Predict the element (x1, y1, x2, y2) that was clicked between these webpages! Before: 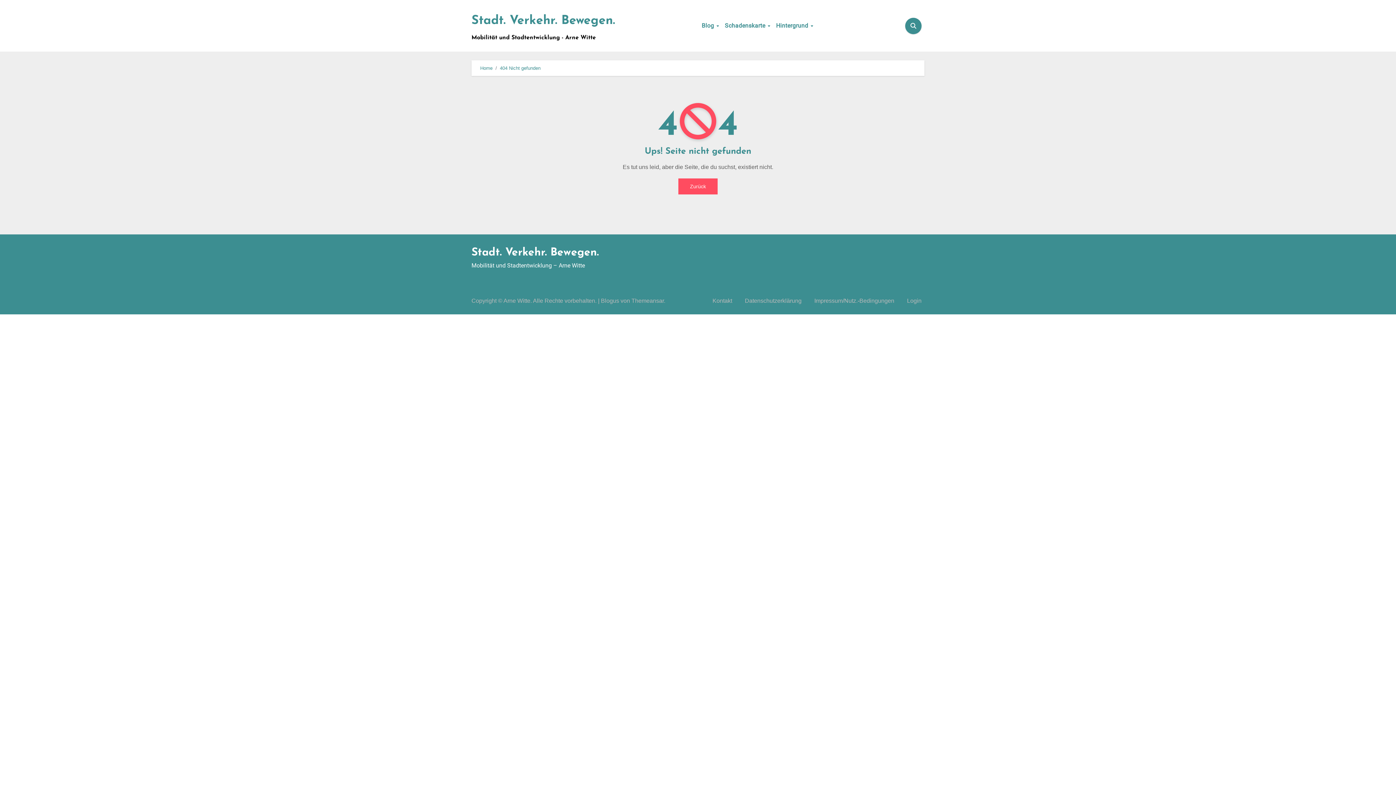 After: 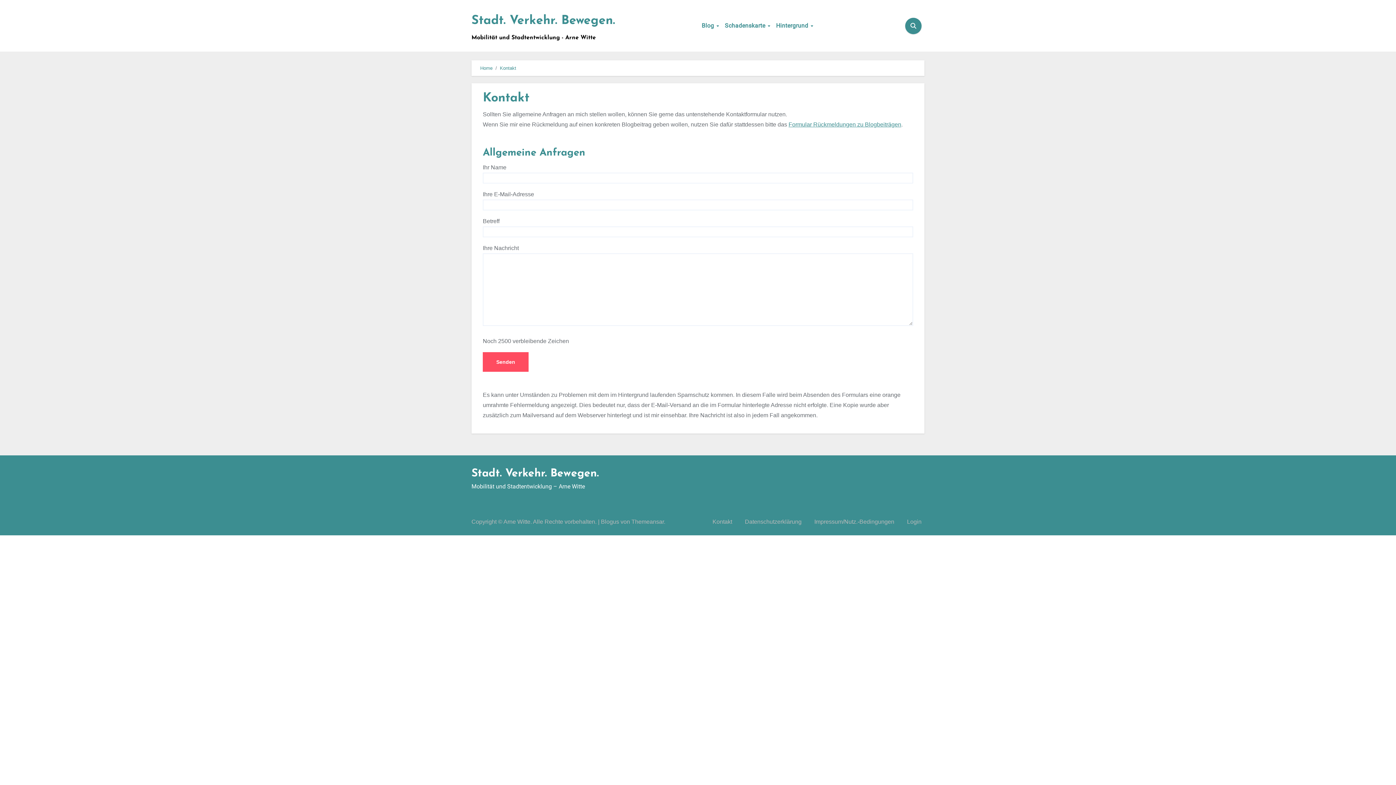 Action: label: Kontakt bbox: (709, 293, 735, 309)